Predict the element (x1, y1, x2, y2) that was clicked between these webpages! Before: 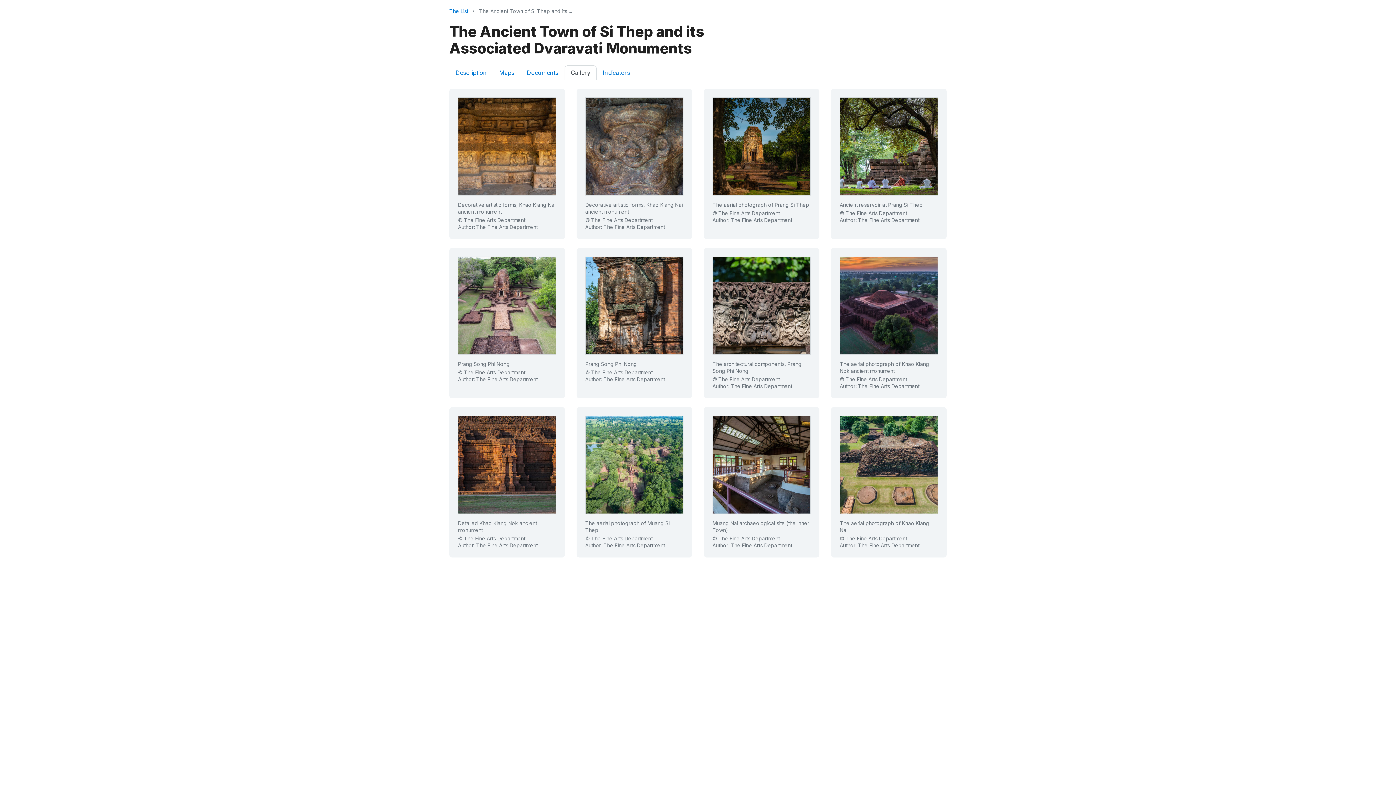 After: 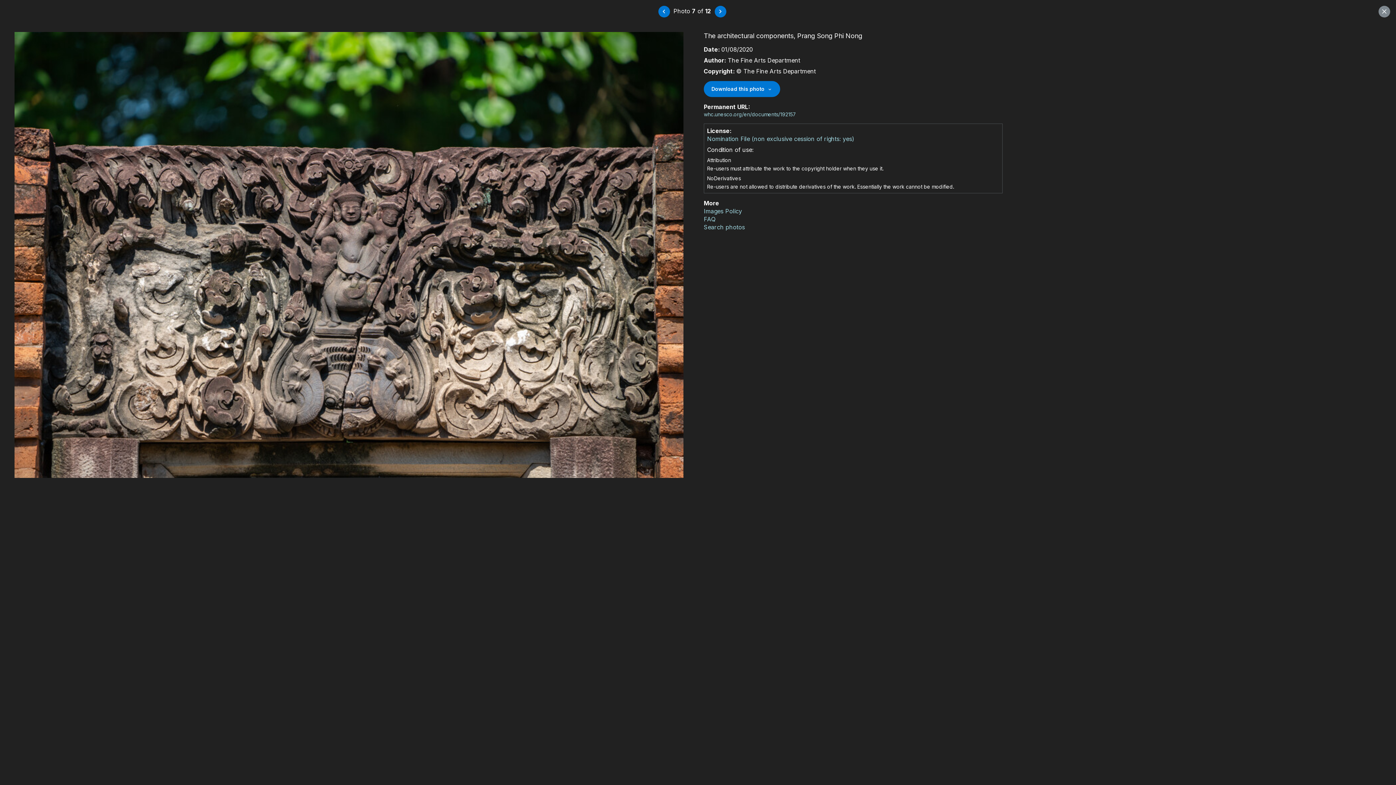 Action: bbox: (712, 301, 810, 308)